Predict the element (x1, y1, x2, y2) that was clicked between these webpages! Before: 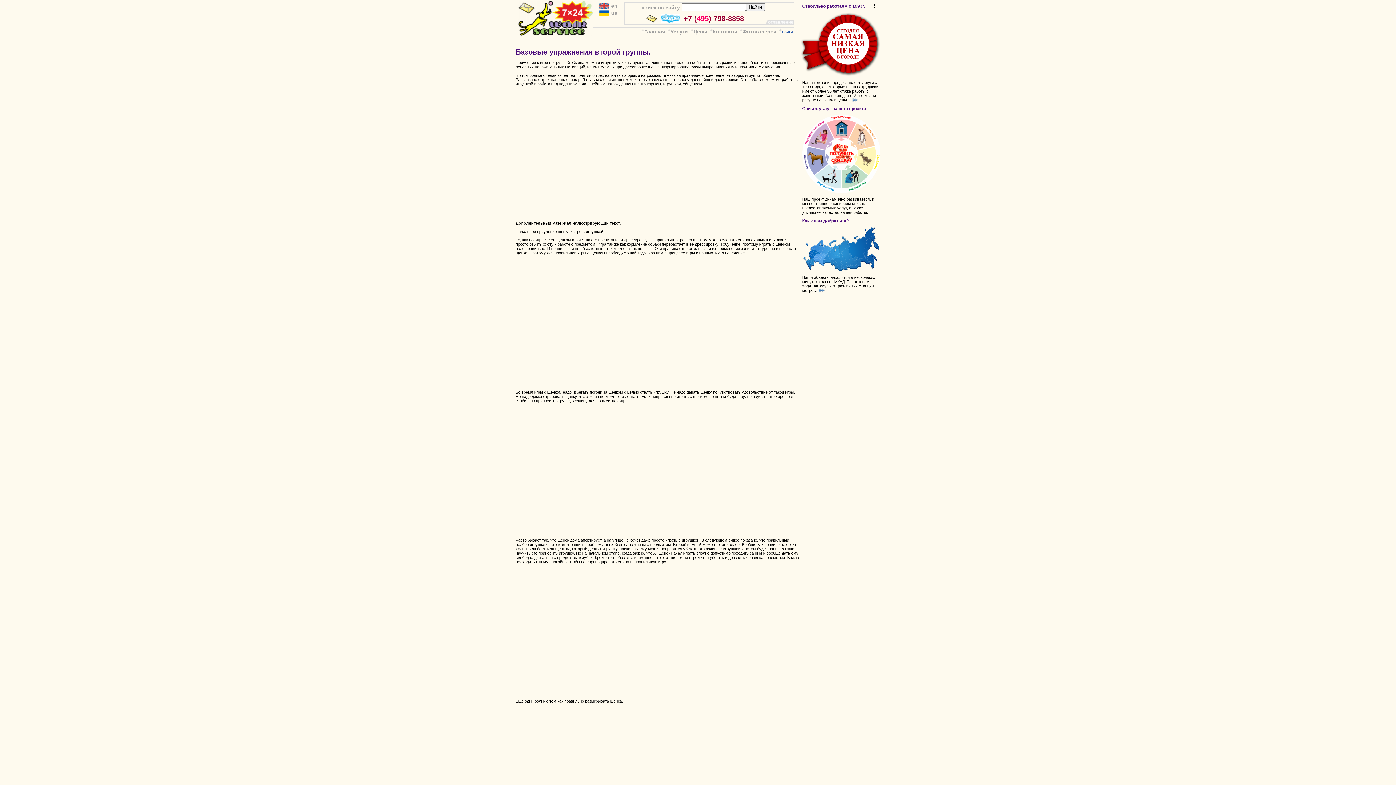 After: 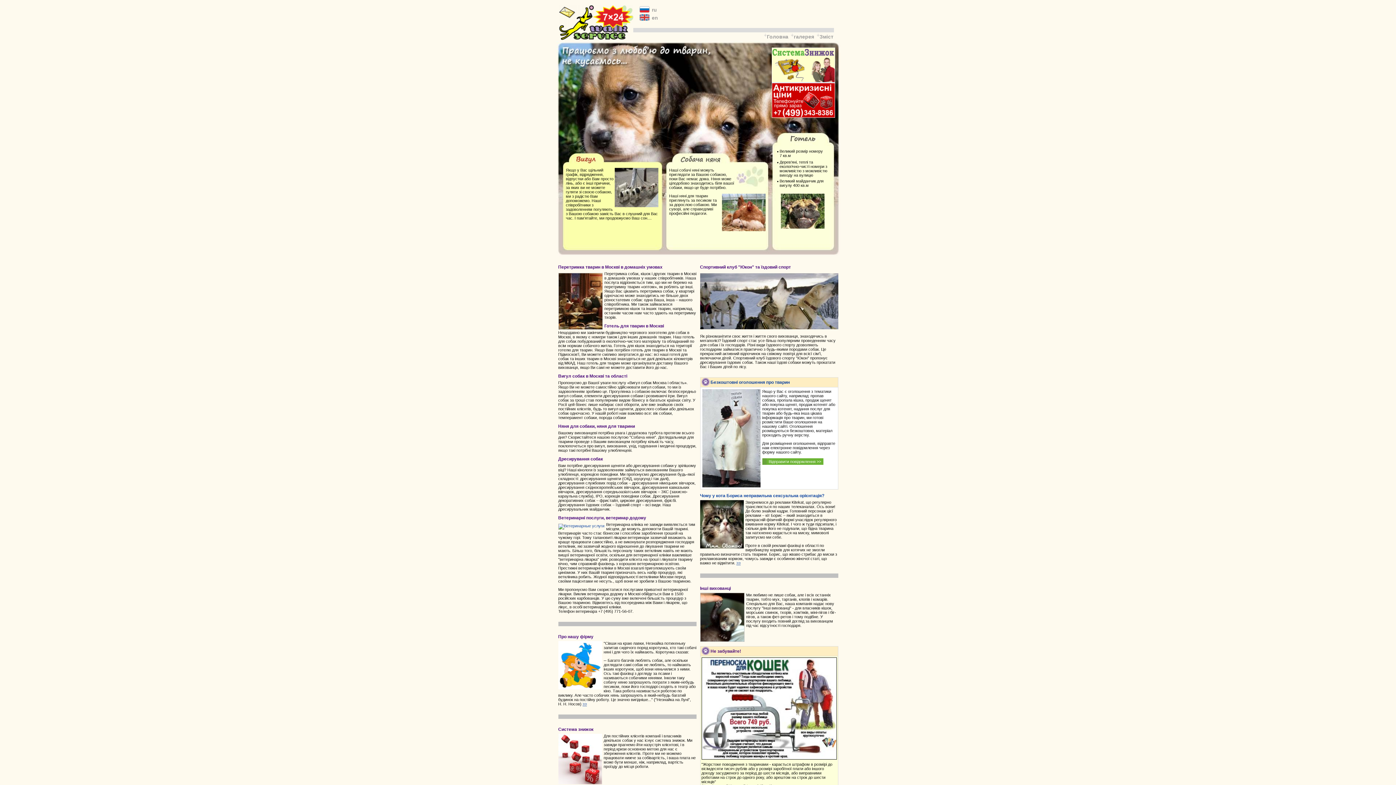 Action: bbox: (599, 12, 609, 17)